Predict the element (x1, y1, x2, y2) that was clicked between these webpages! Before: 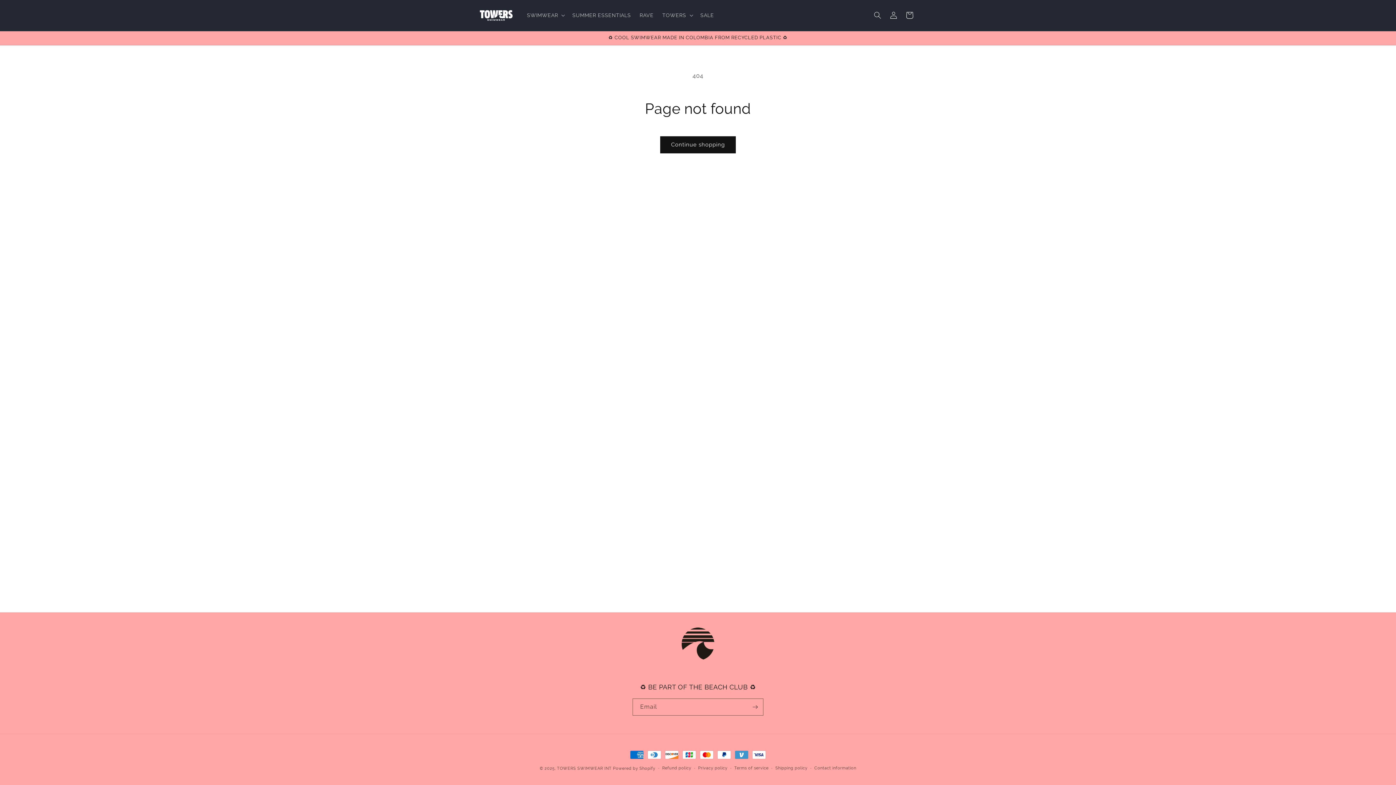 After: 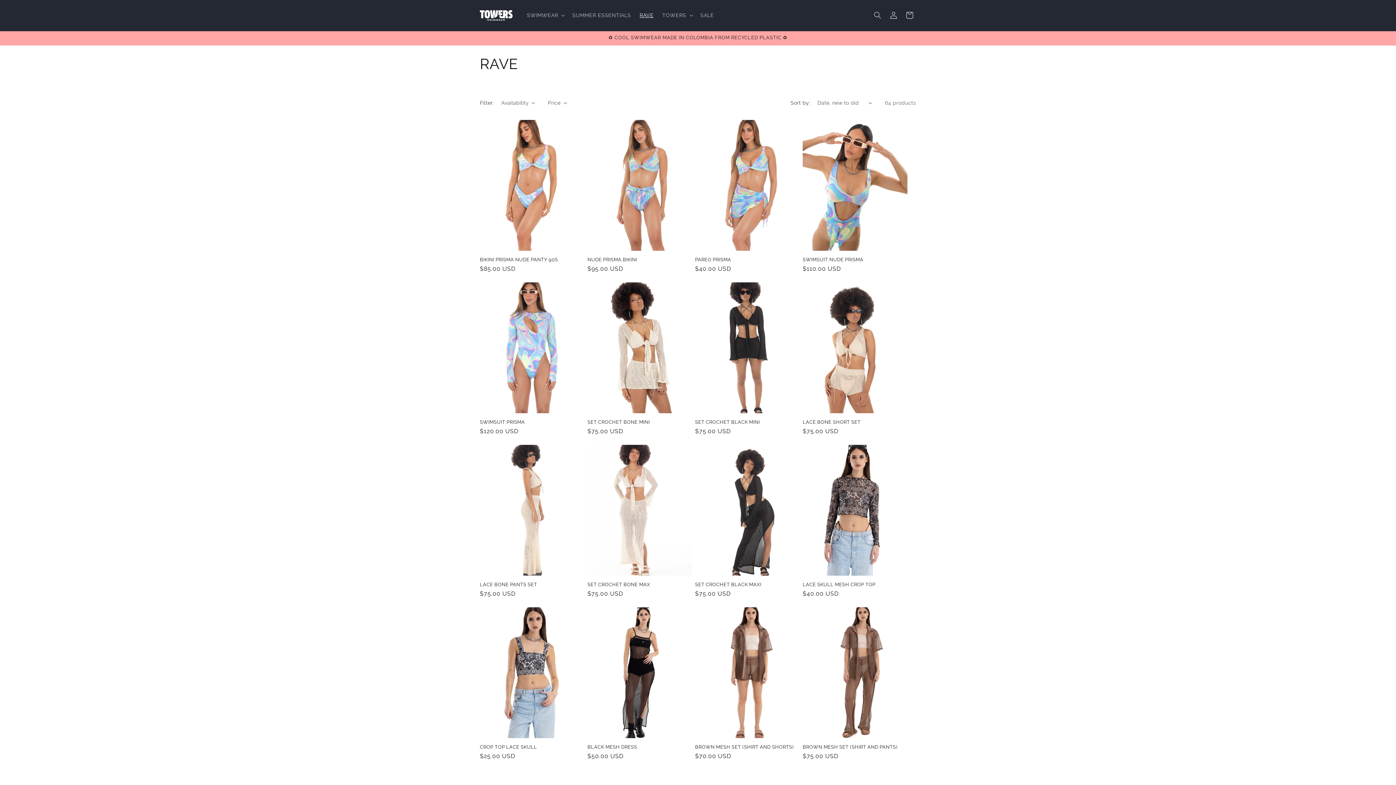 Action: bbox: (635, 7, 658, 23) label: RAVE